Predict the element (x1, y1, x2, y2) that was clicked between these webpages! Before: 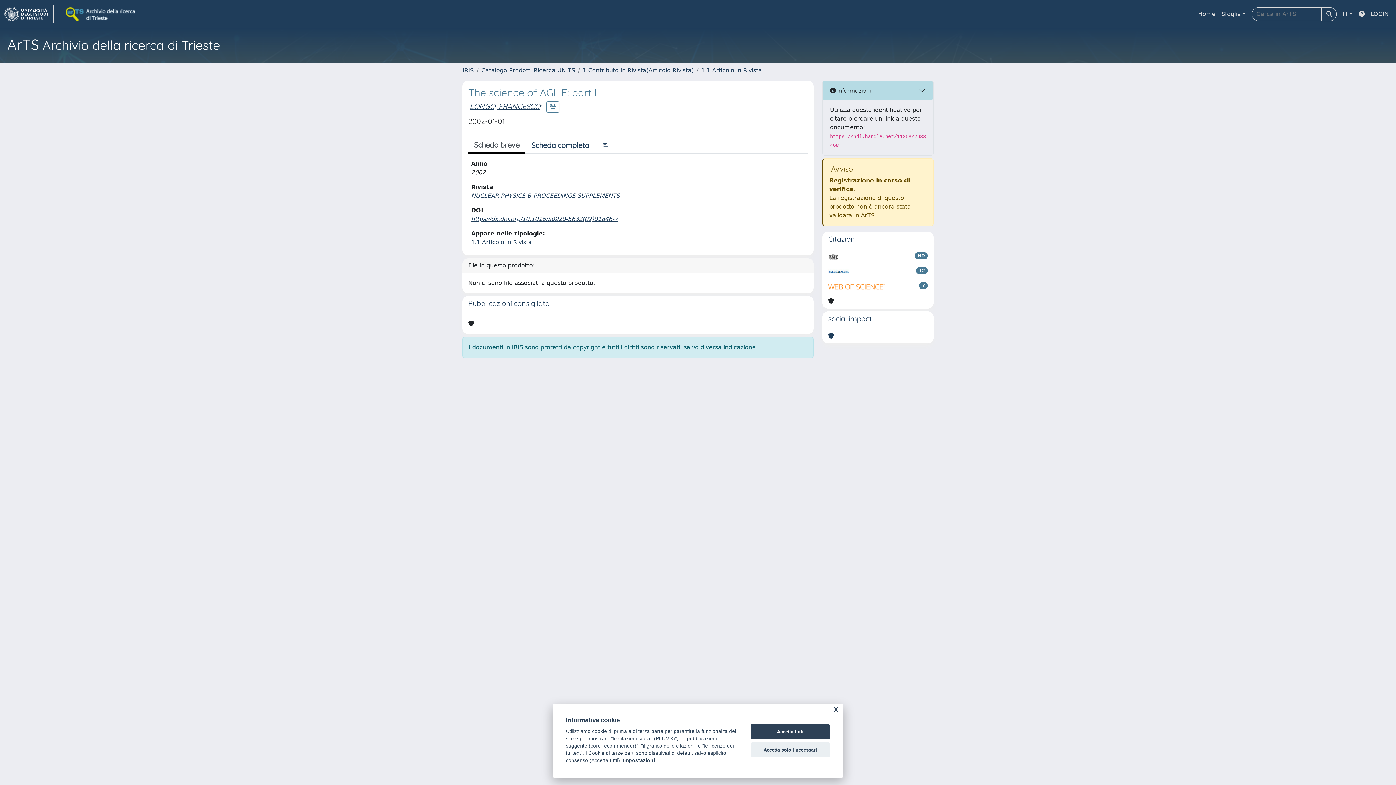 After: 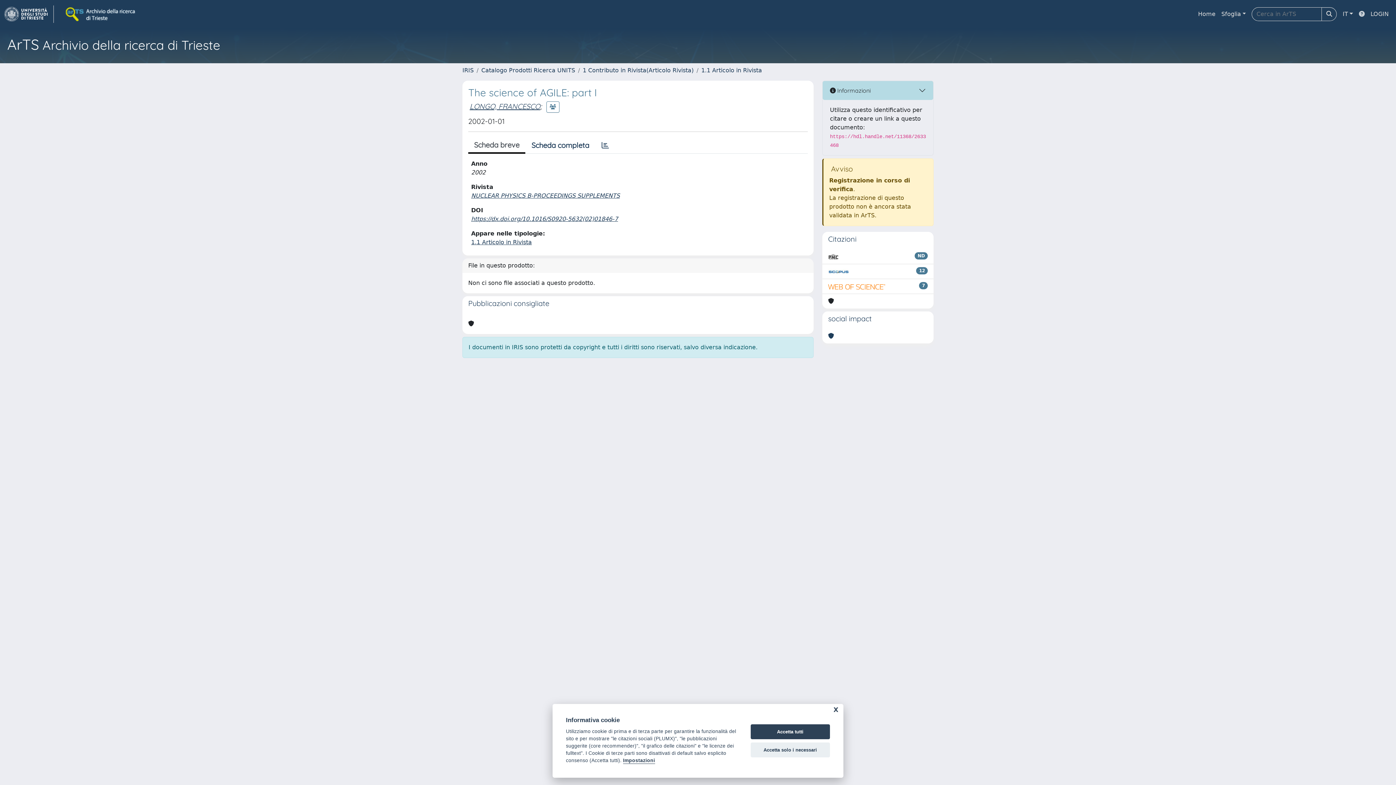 Action: bbox: (1356, 6, 1368, 21)